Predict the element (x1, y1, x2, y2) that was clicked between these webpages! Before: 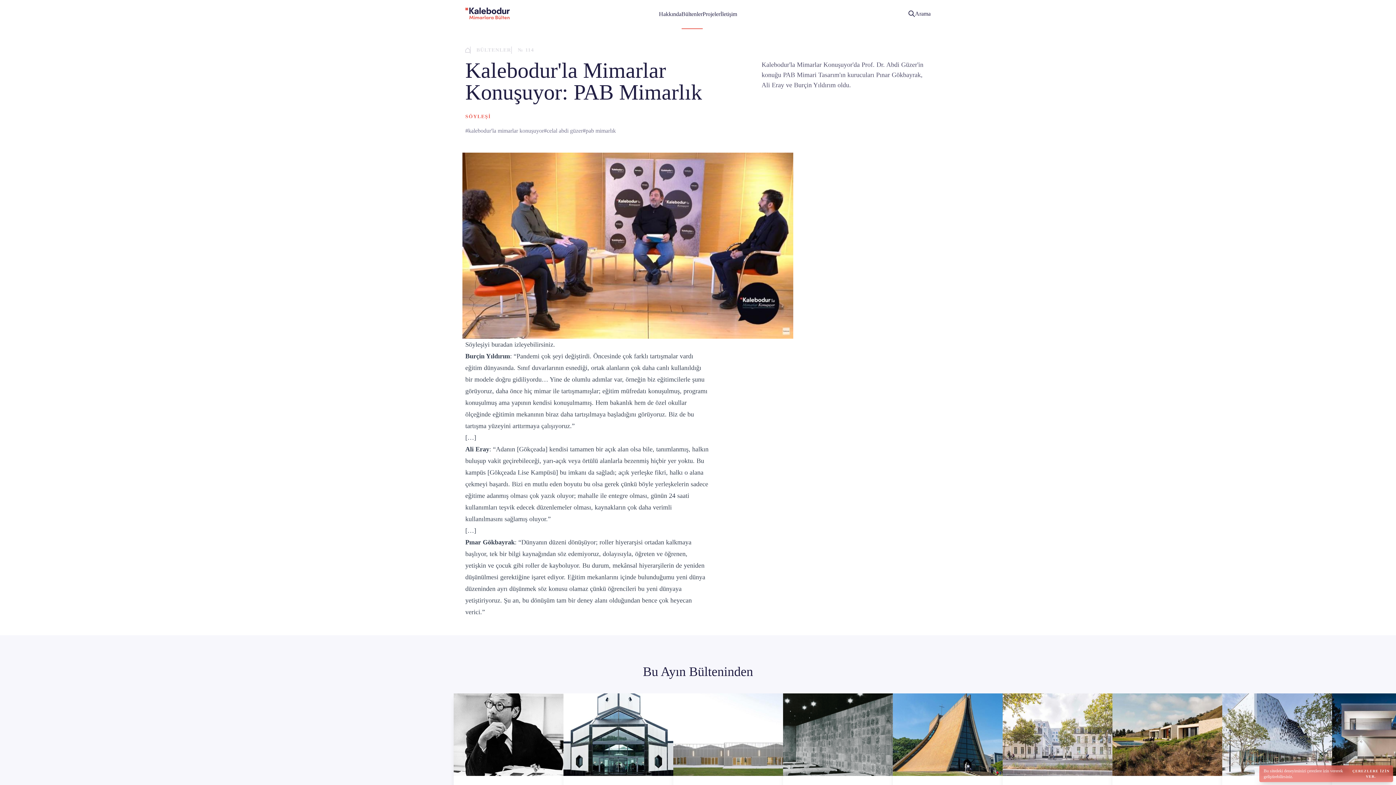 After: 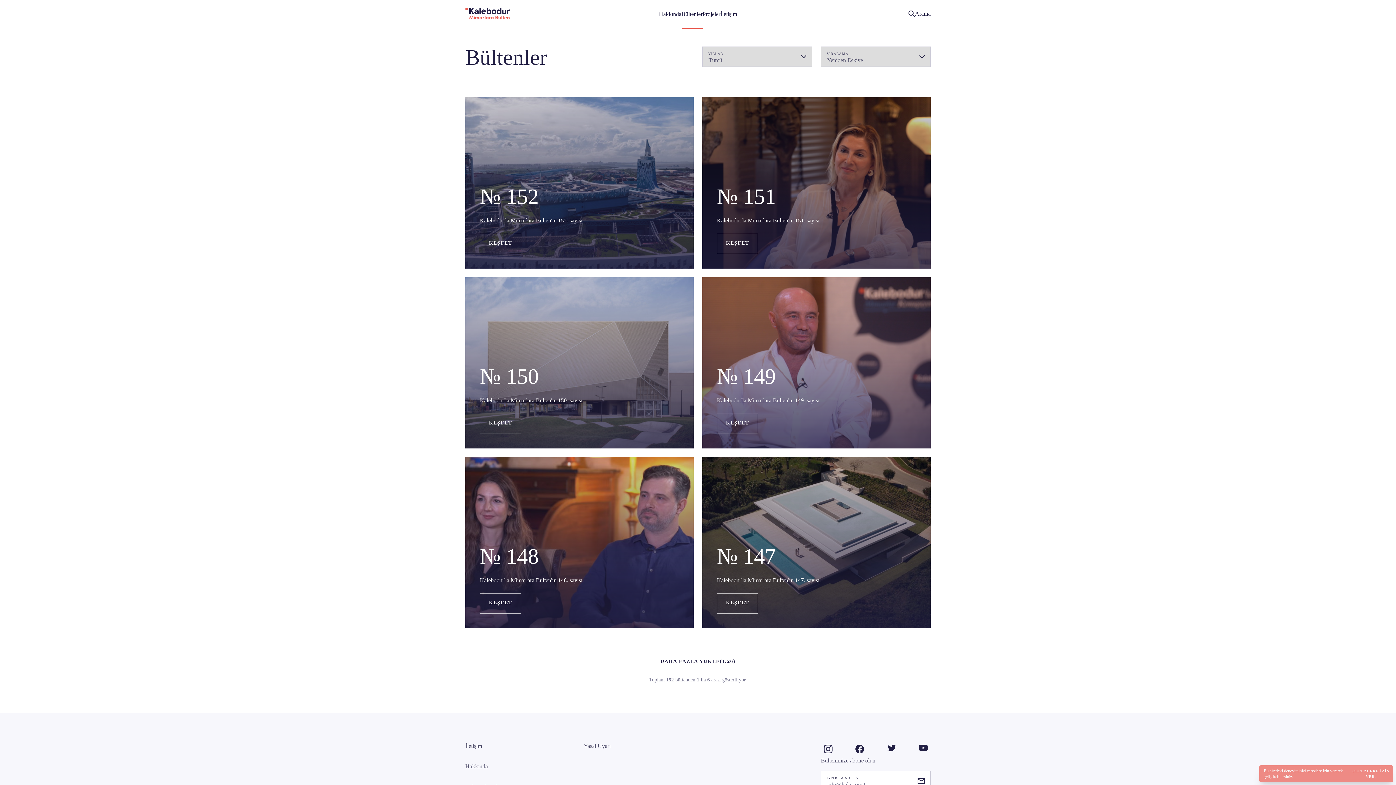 Action: bbox: (470, 46, 511, 53) label: BÜLTENLER